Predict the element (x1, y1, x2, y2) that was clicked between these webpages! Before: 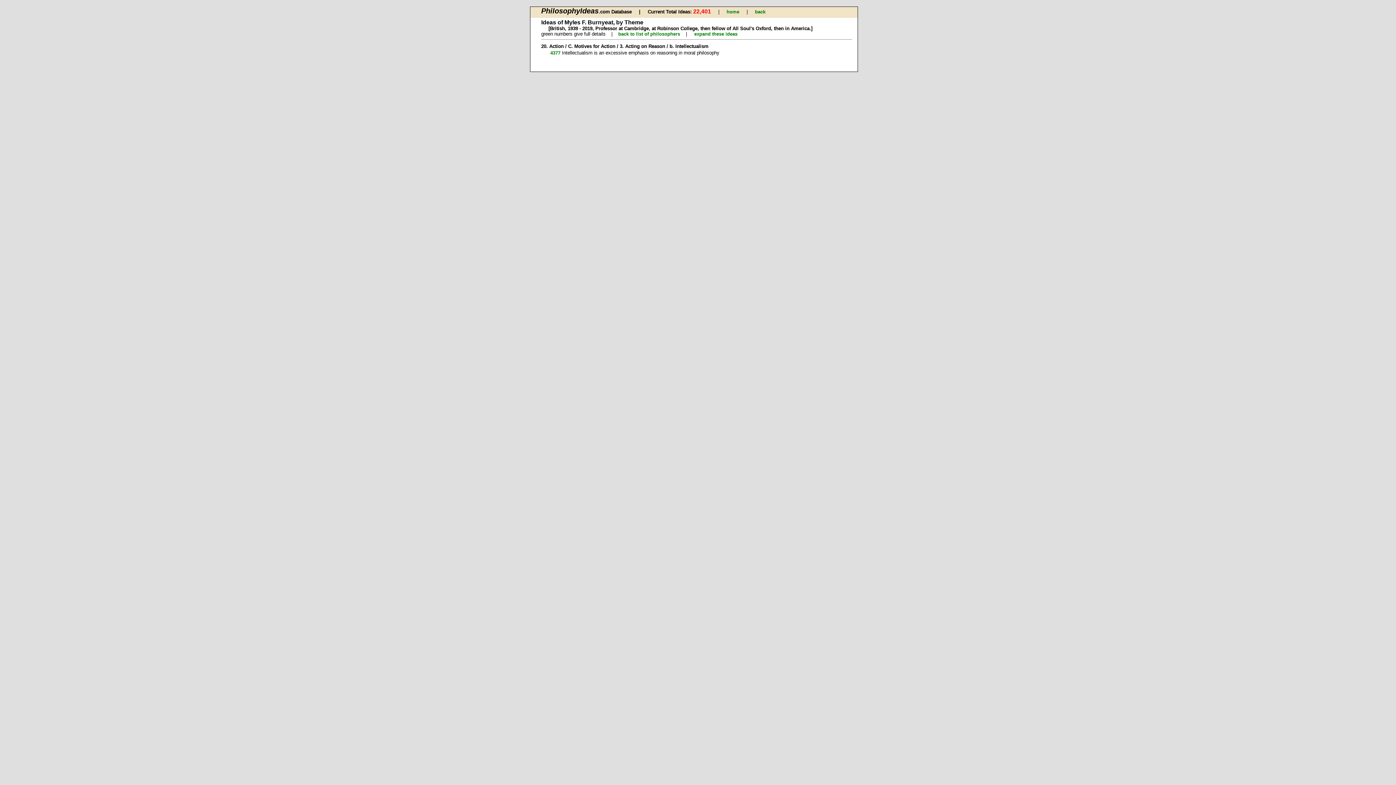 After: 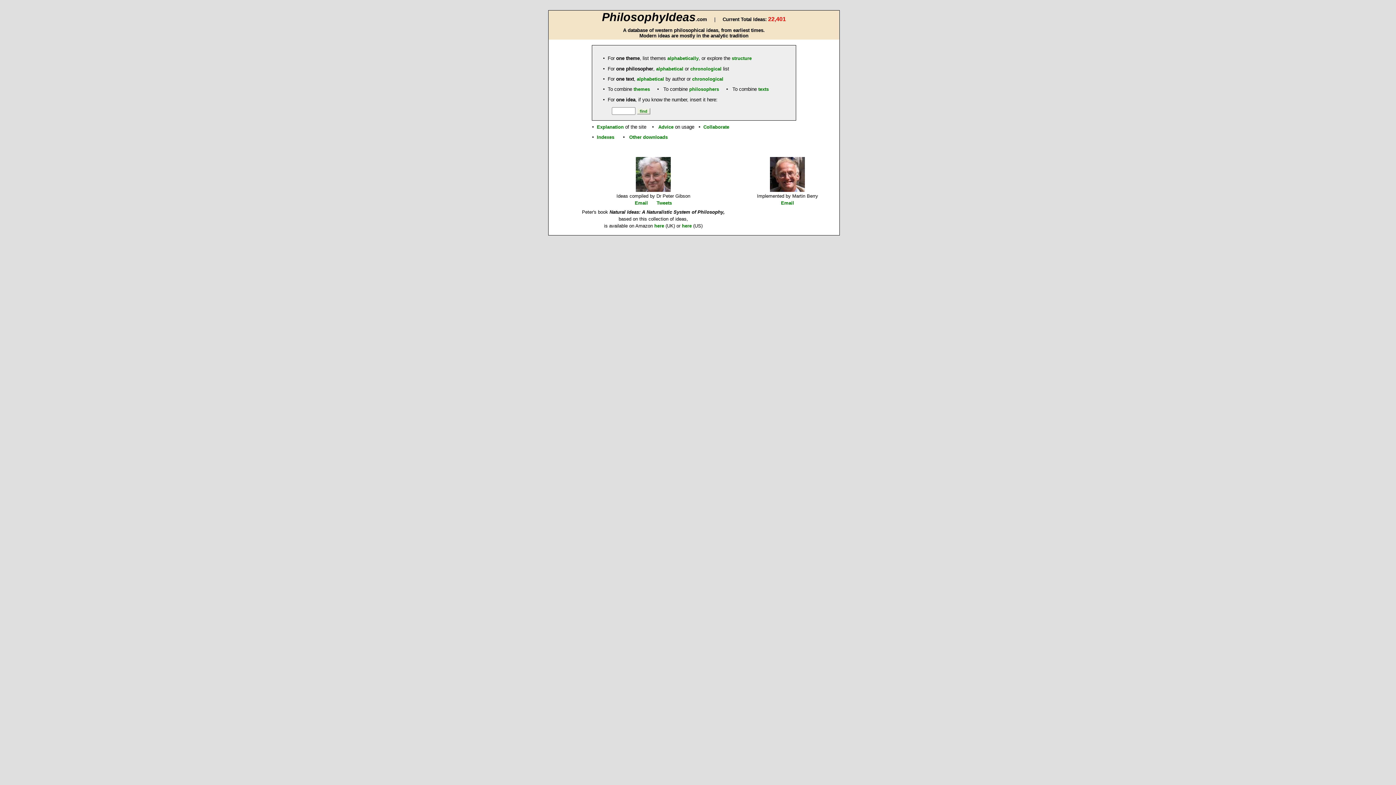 Action: bbox: (726, 9, 739, 14) label: home